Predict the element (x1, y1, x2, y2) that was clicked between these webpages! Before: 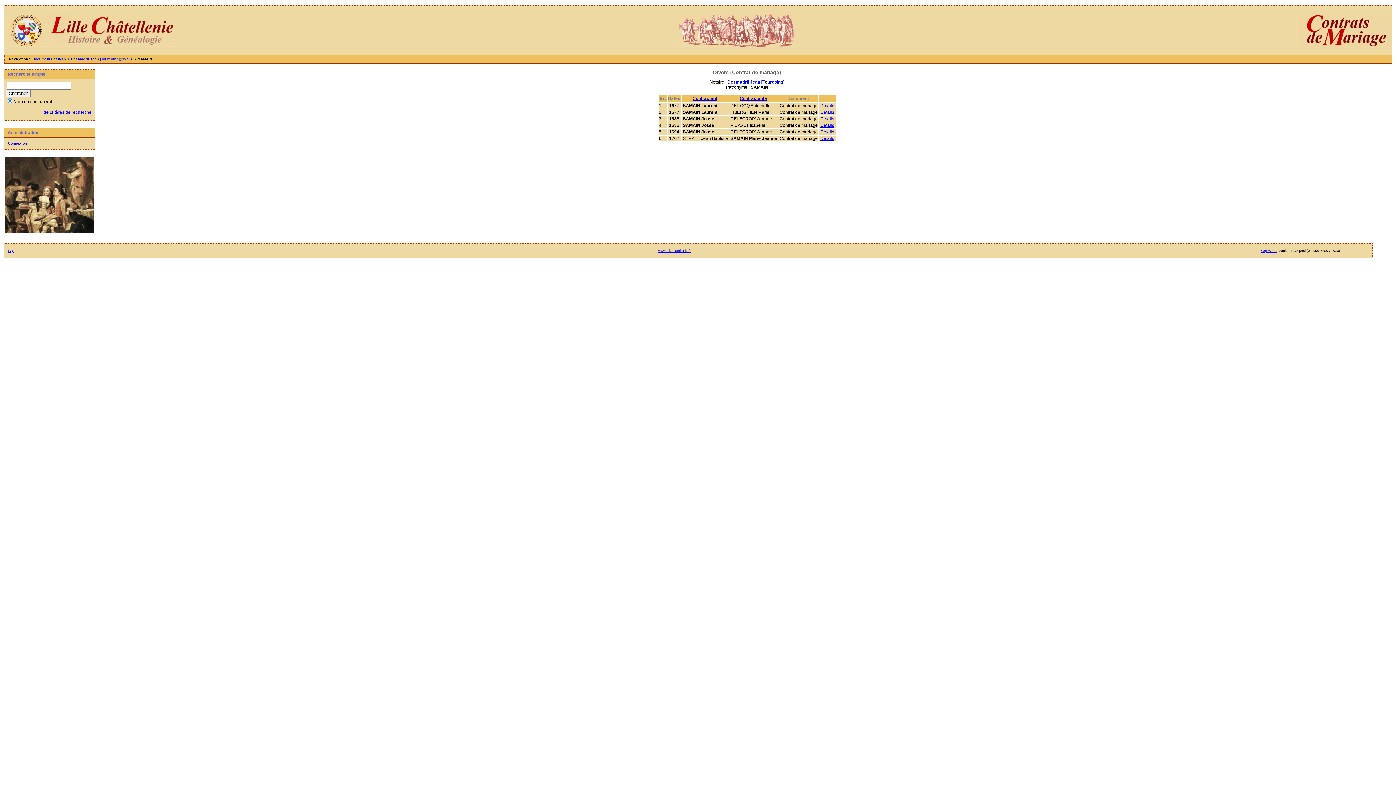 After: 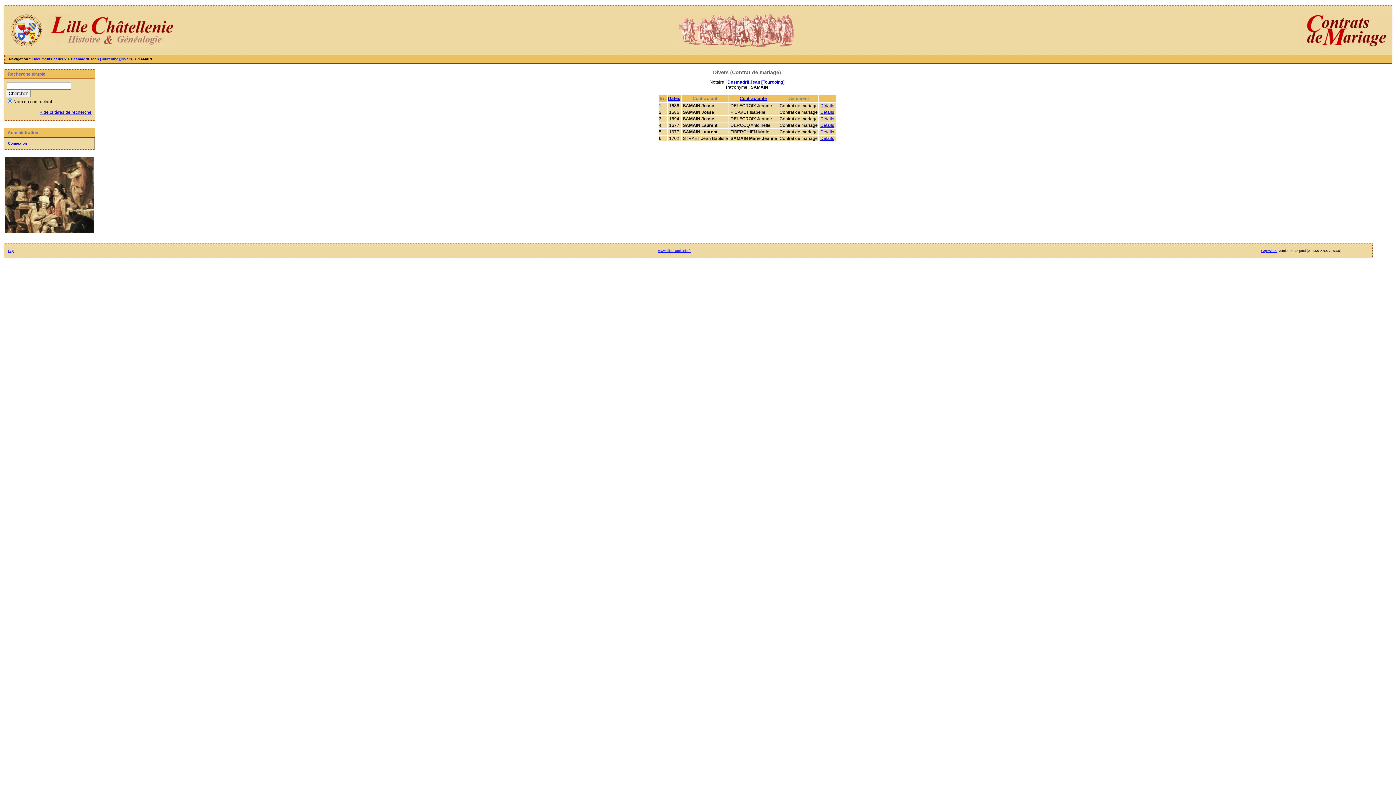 Action: label: Contractant bbox: (692, 96, 717, 101)